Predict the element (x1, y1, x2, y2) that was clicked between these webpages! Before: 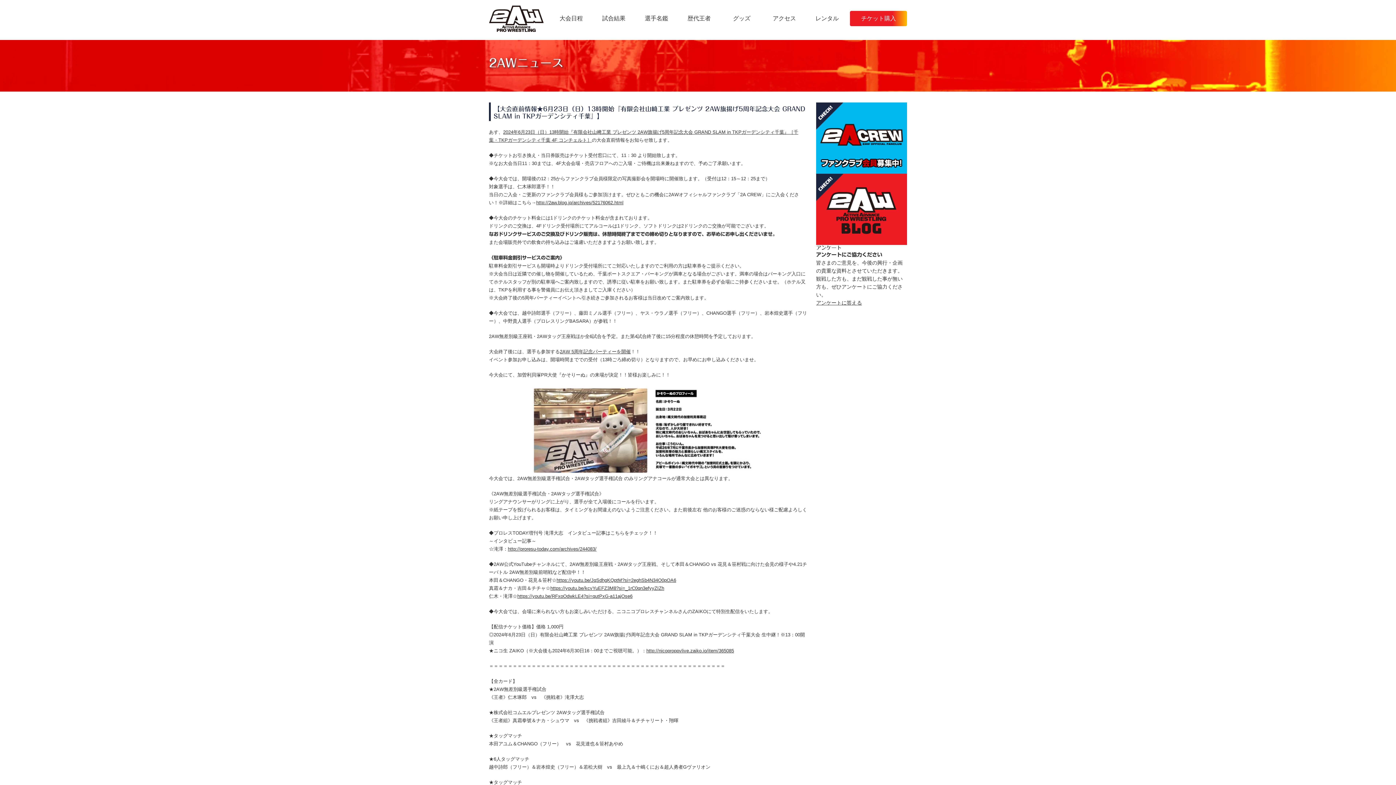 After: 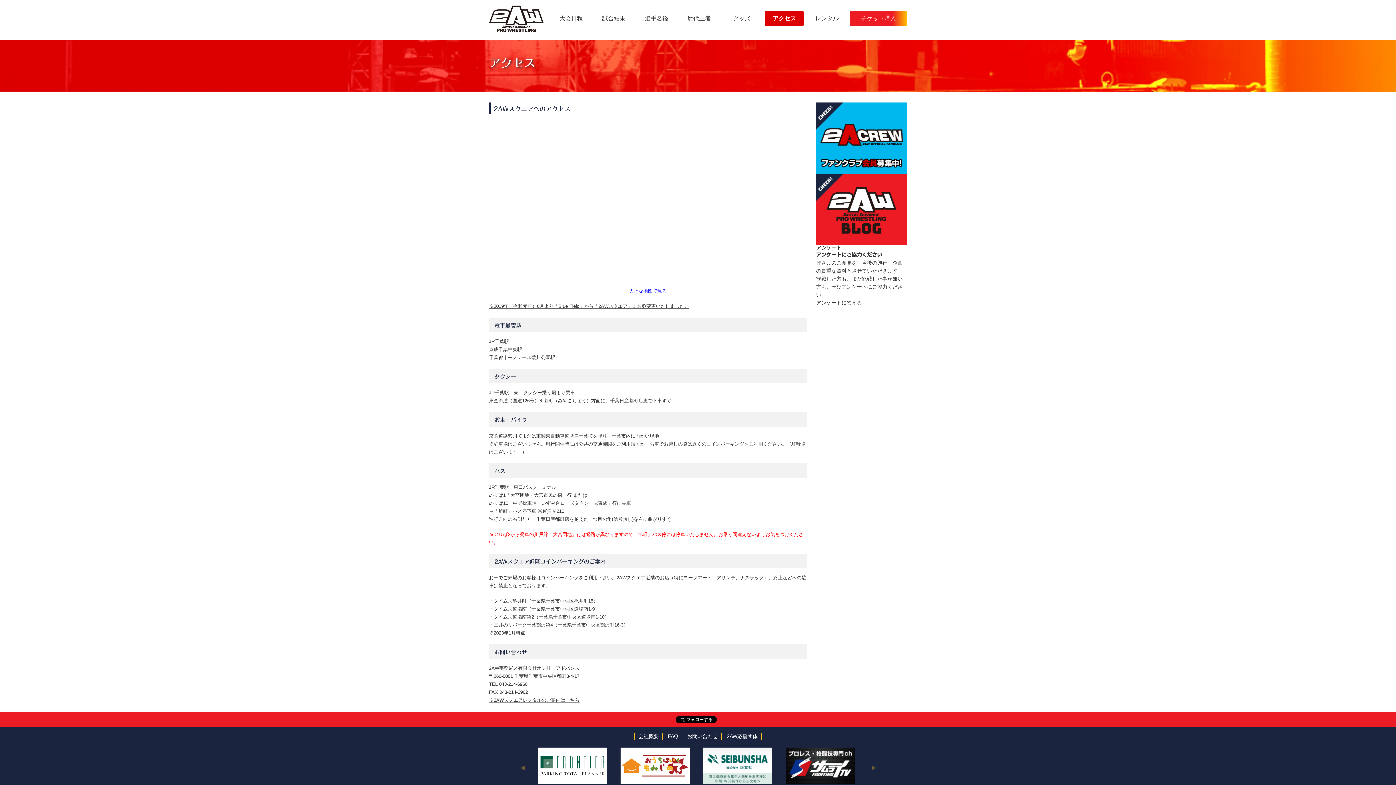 Action: bbox: (765, 10, 804, 26) label: アクセス